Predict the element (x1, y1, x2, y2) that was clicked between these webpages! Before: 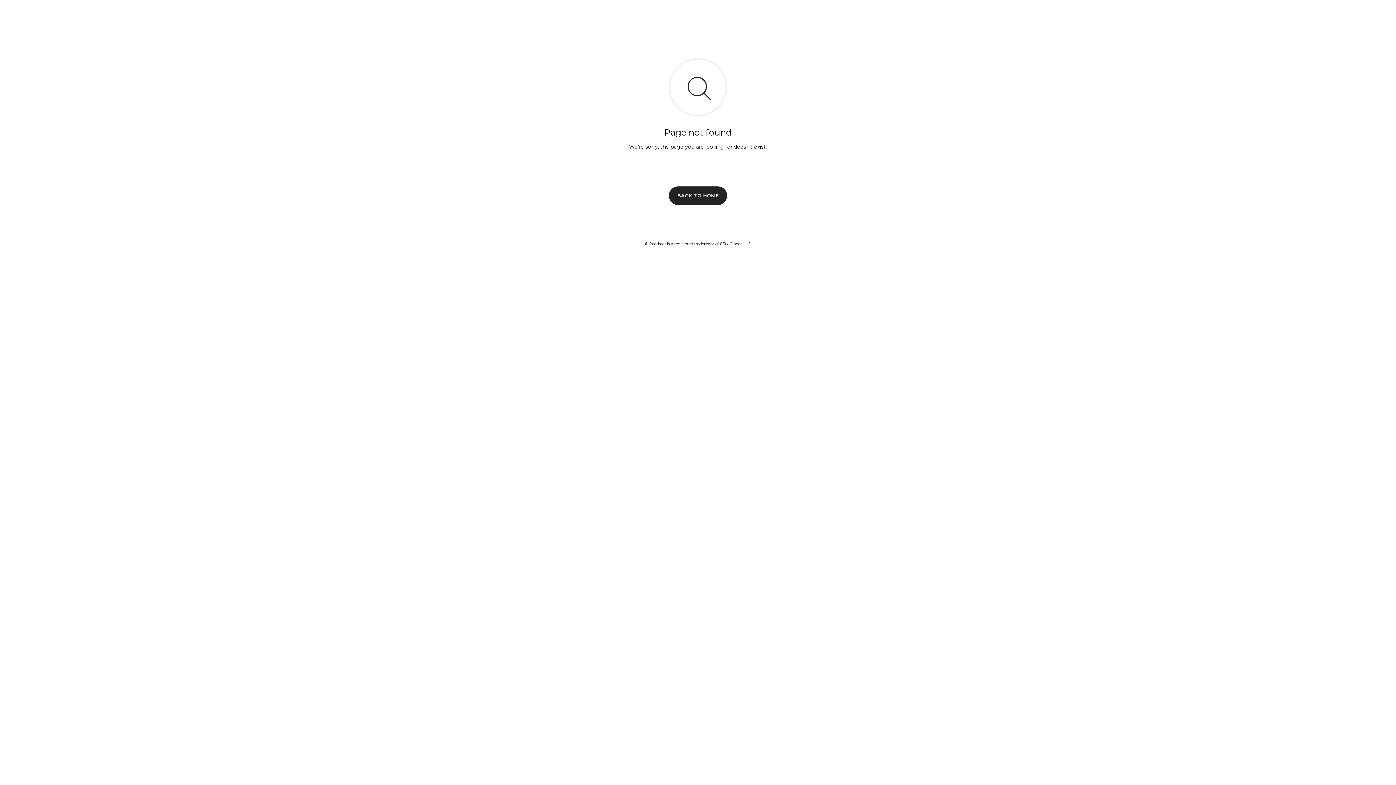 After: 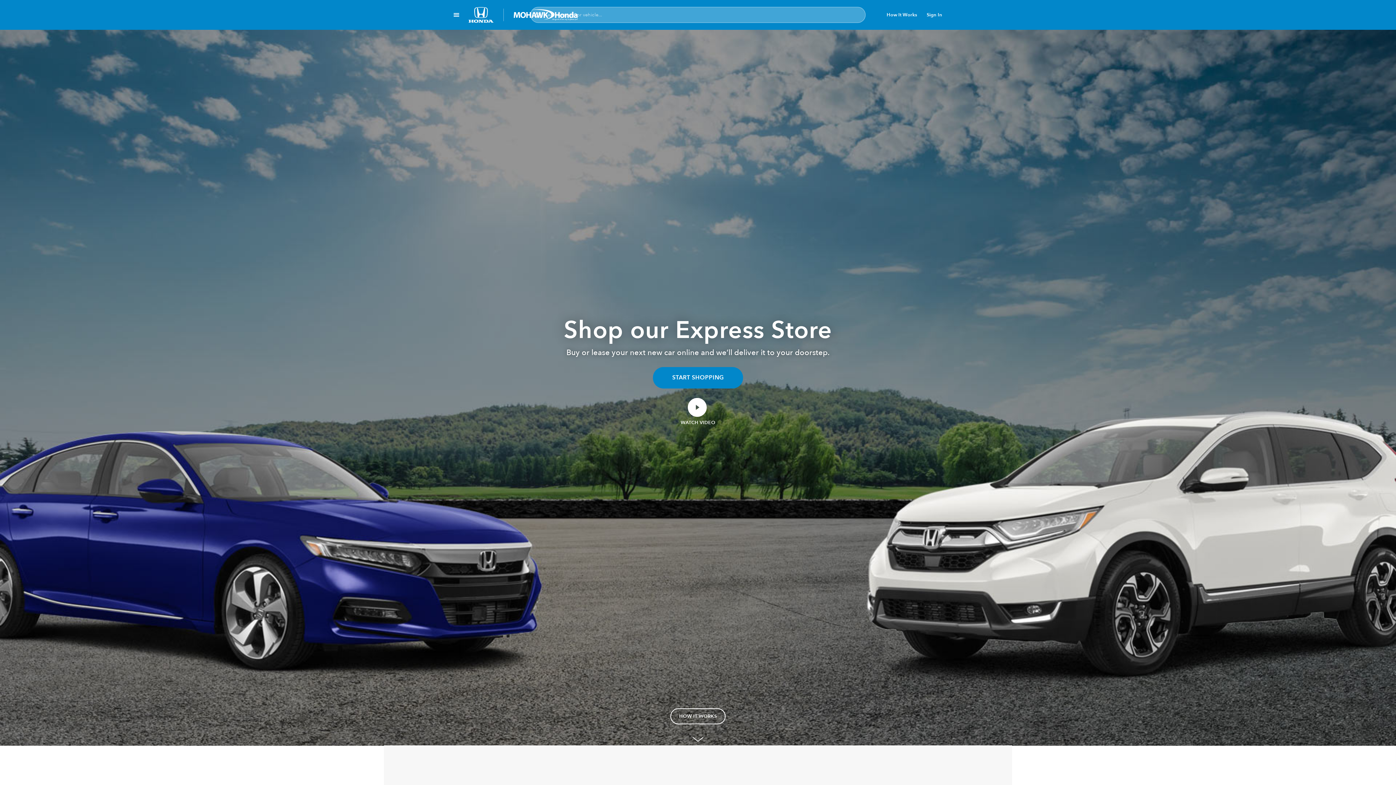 Action: label: BACK TO HOME bbox: (669, 186, 727, 204)